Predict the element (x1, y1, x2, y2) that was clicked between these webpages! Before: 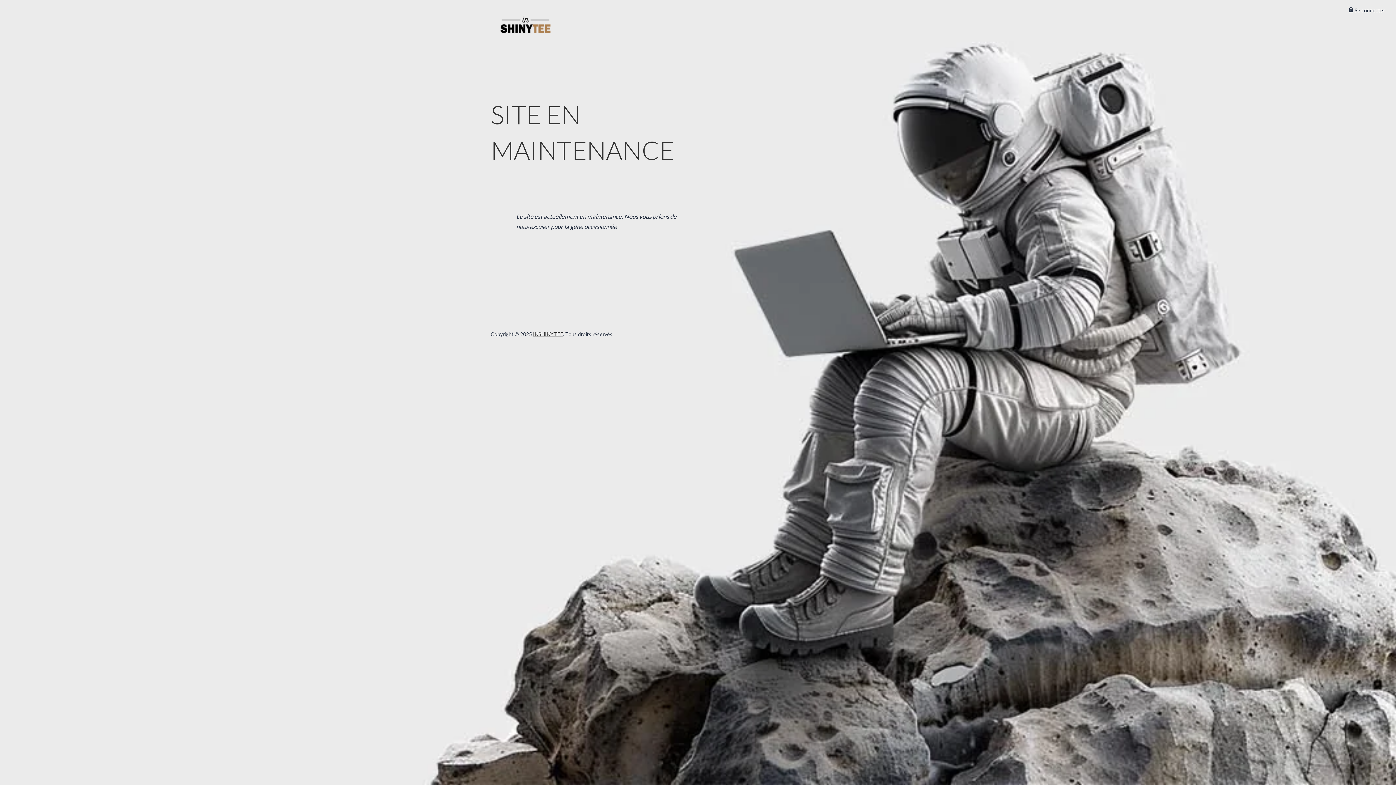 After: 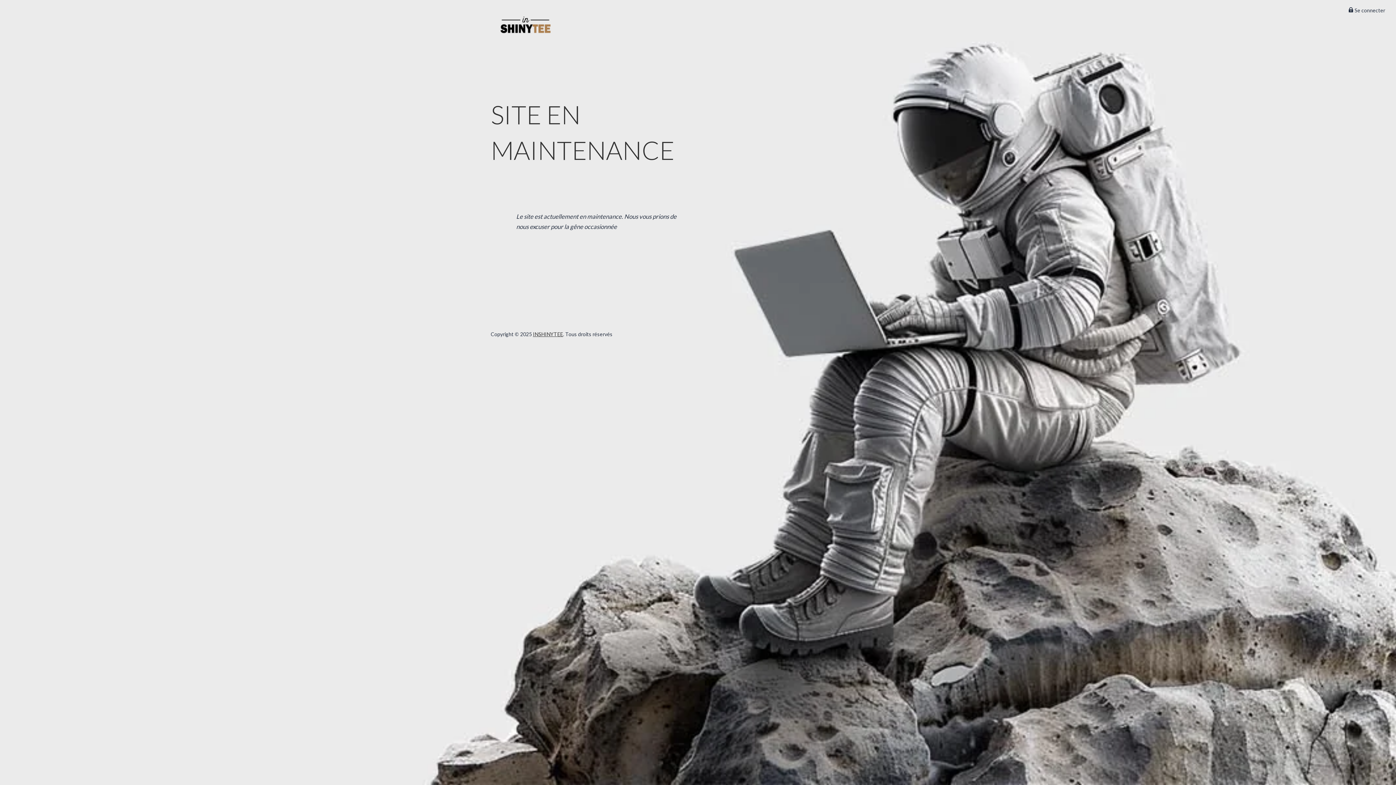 Action: bbox: (533, 331, 563, 337) label: INSHINYTEE